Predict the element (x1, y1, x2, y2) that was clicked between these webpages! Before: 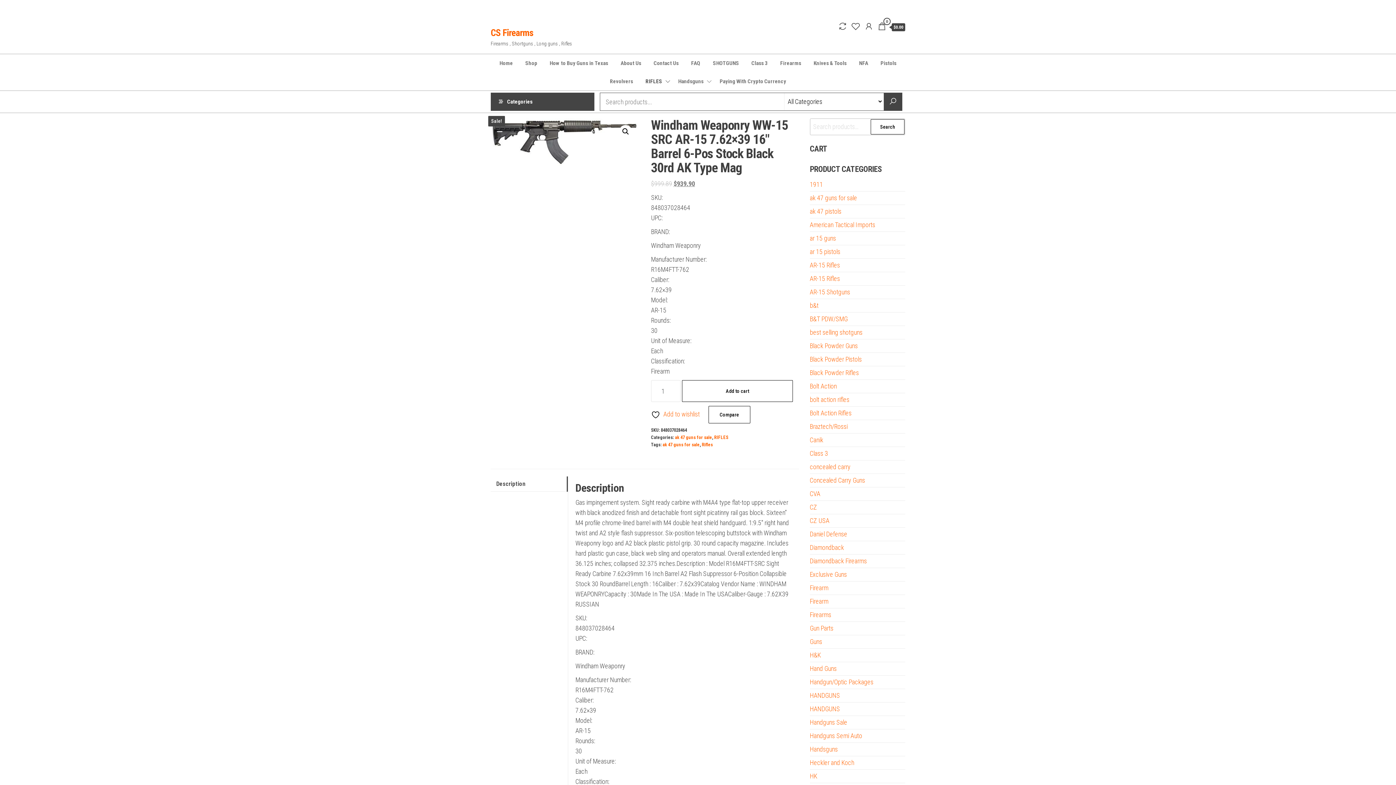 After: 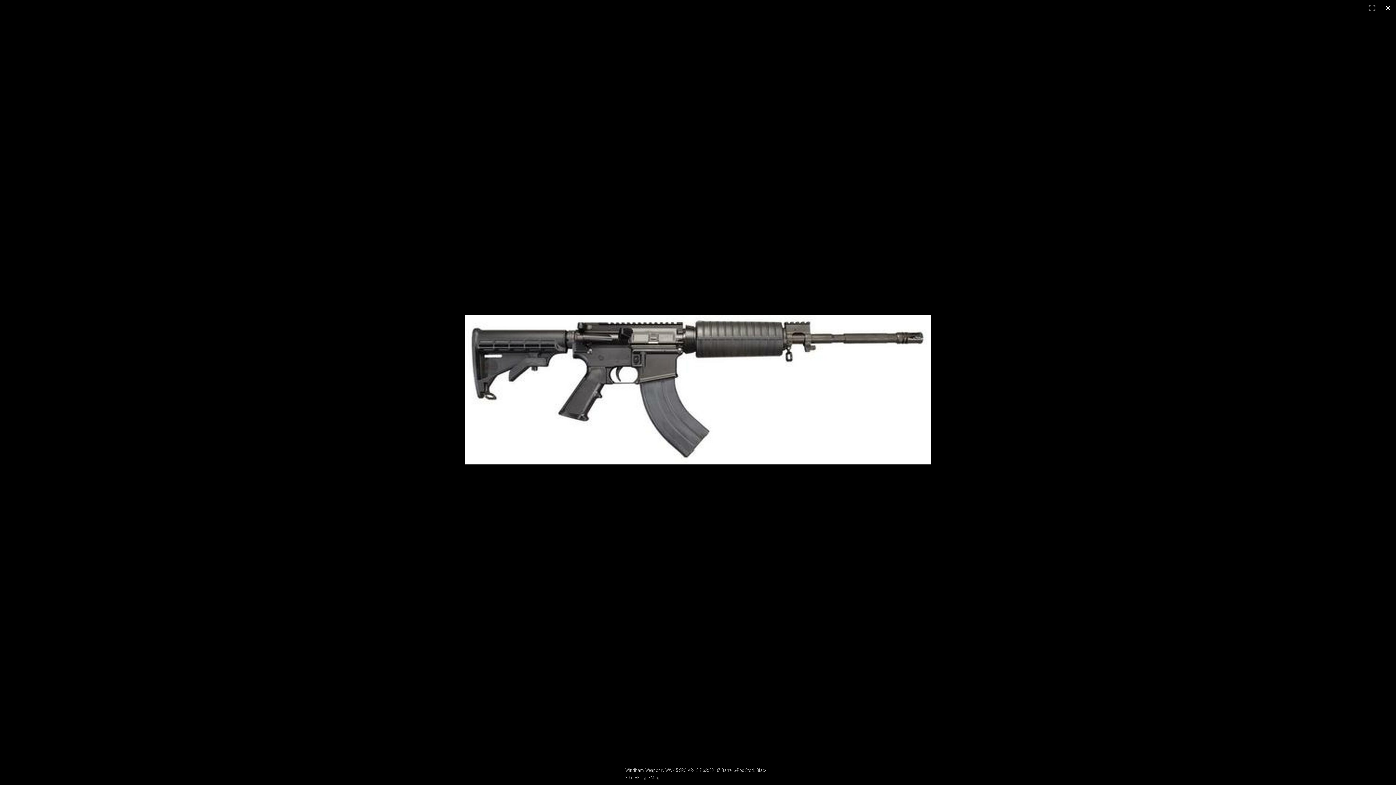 Action: label: View full-screen image gallery bbox: (619, 125, 632, 138)